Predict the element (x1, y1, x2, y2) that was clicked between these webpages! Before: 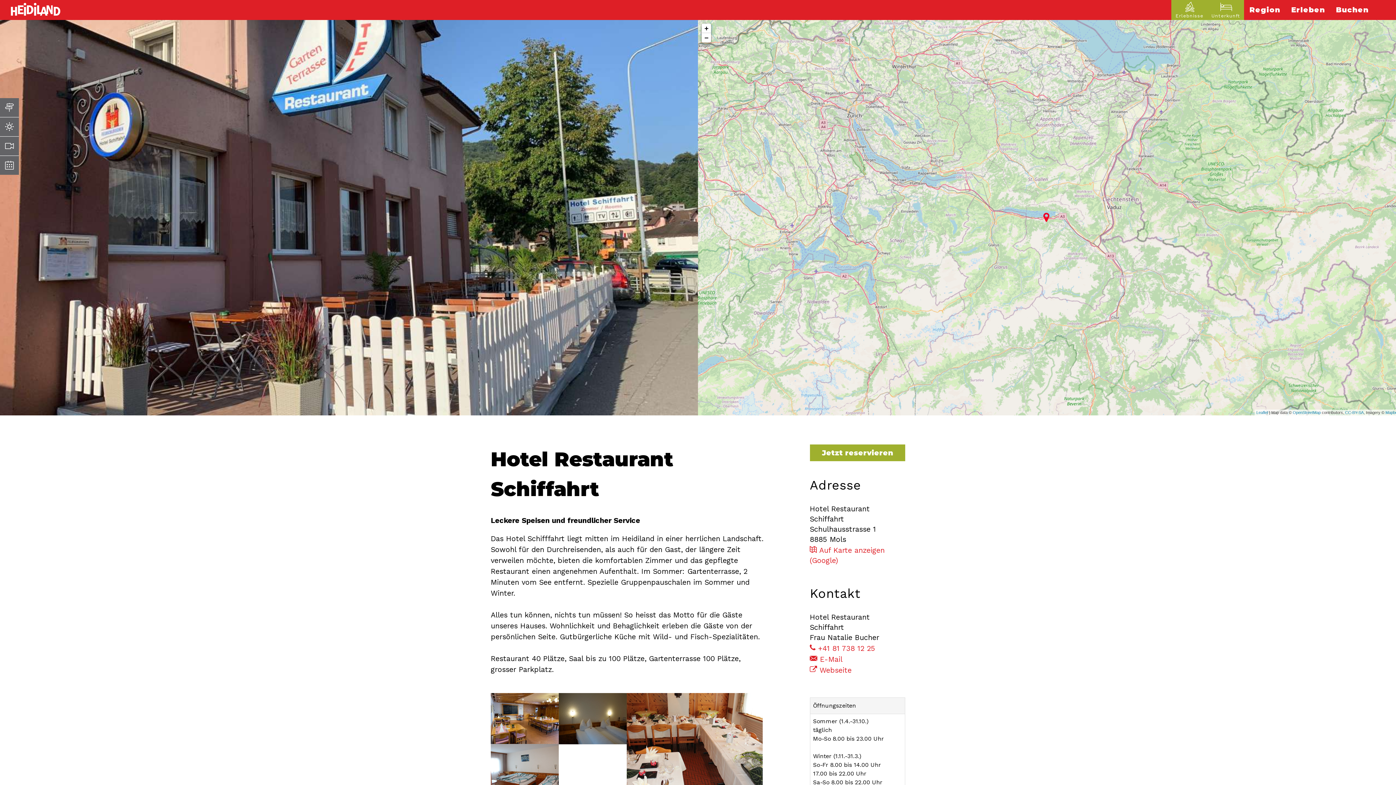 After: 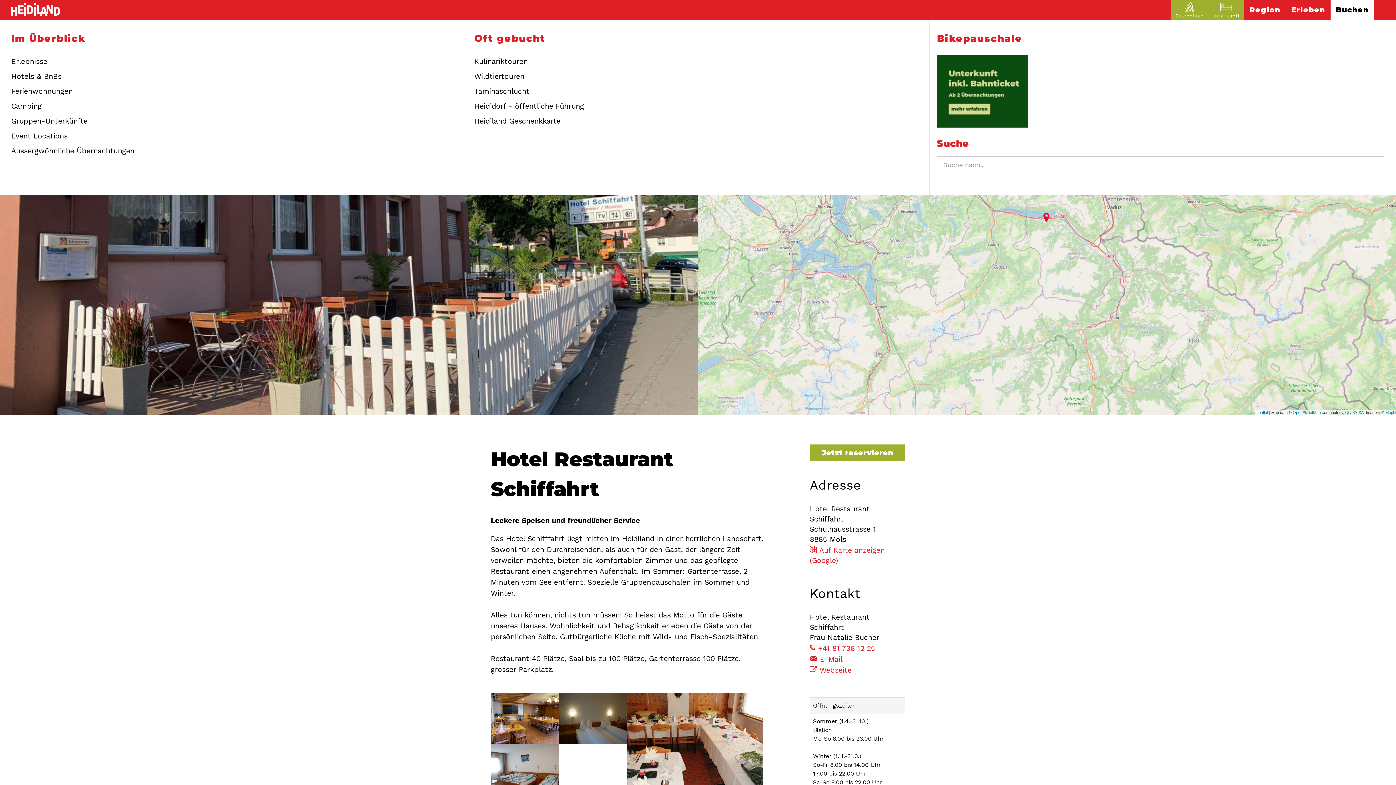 Action: label: Buchen bbox: (1330, 0, 1374, 20)